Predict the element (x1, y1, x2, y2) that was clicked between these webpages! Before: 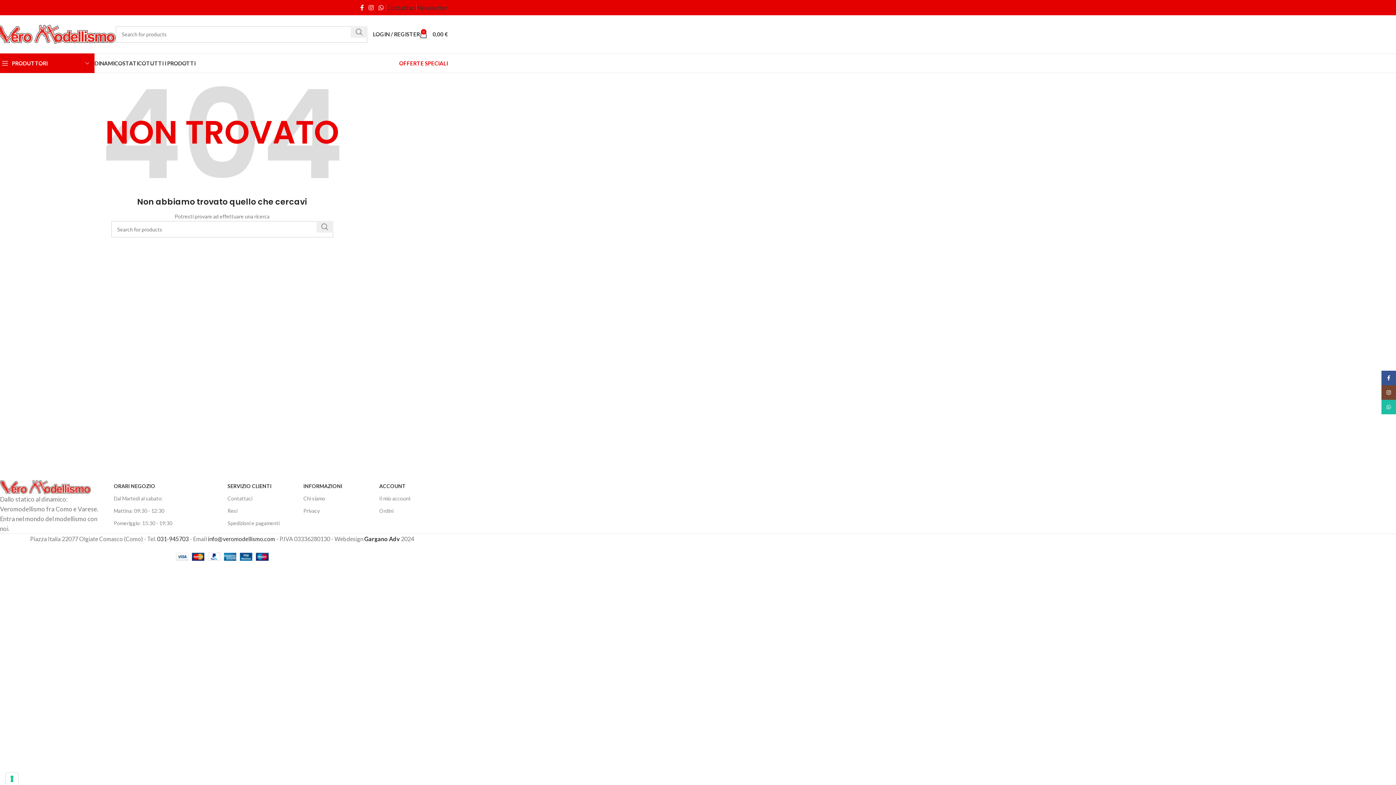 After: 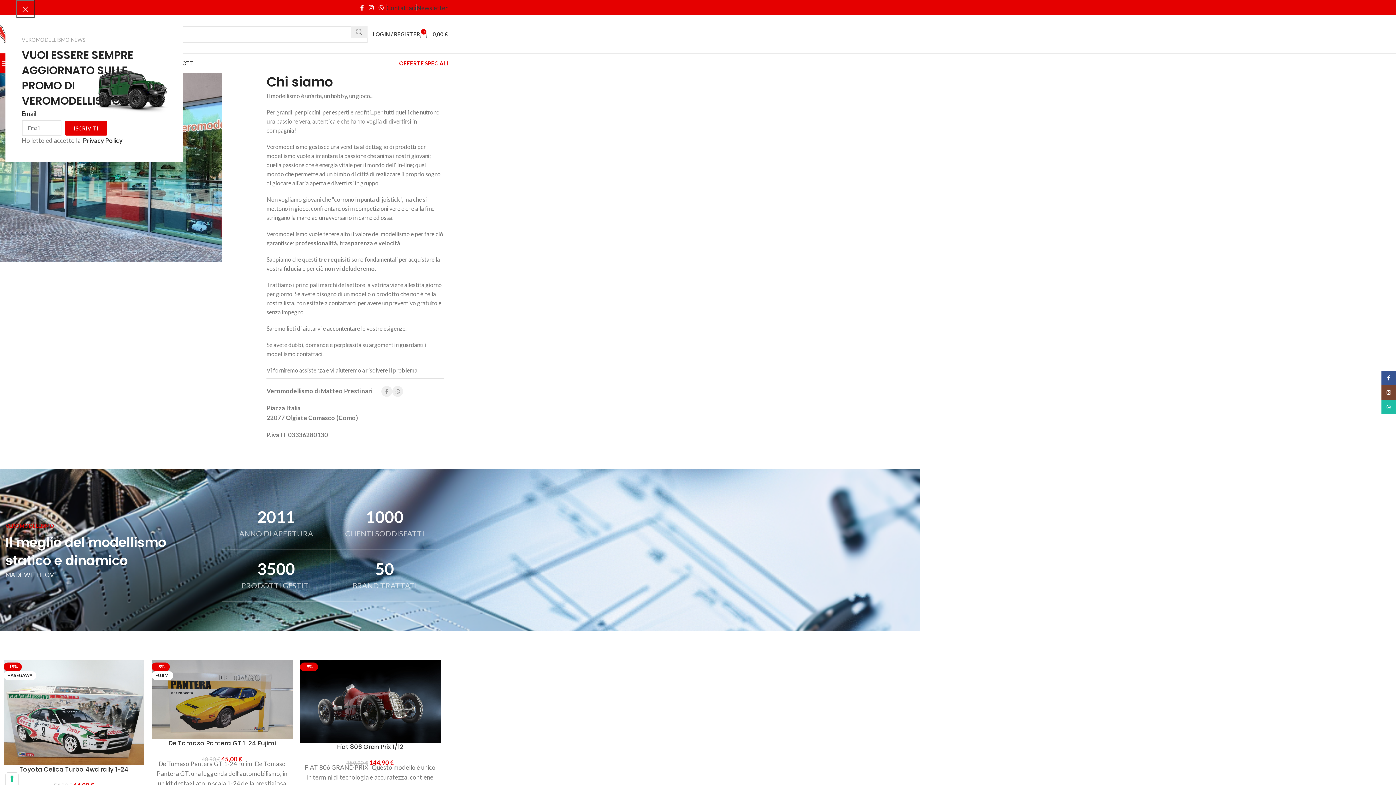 Action: bbox: (303, 492, 368, 505) label: Chi siamo